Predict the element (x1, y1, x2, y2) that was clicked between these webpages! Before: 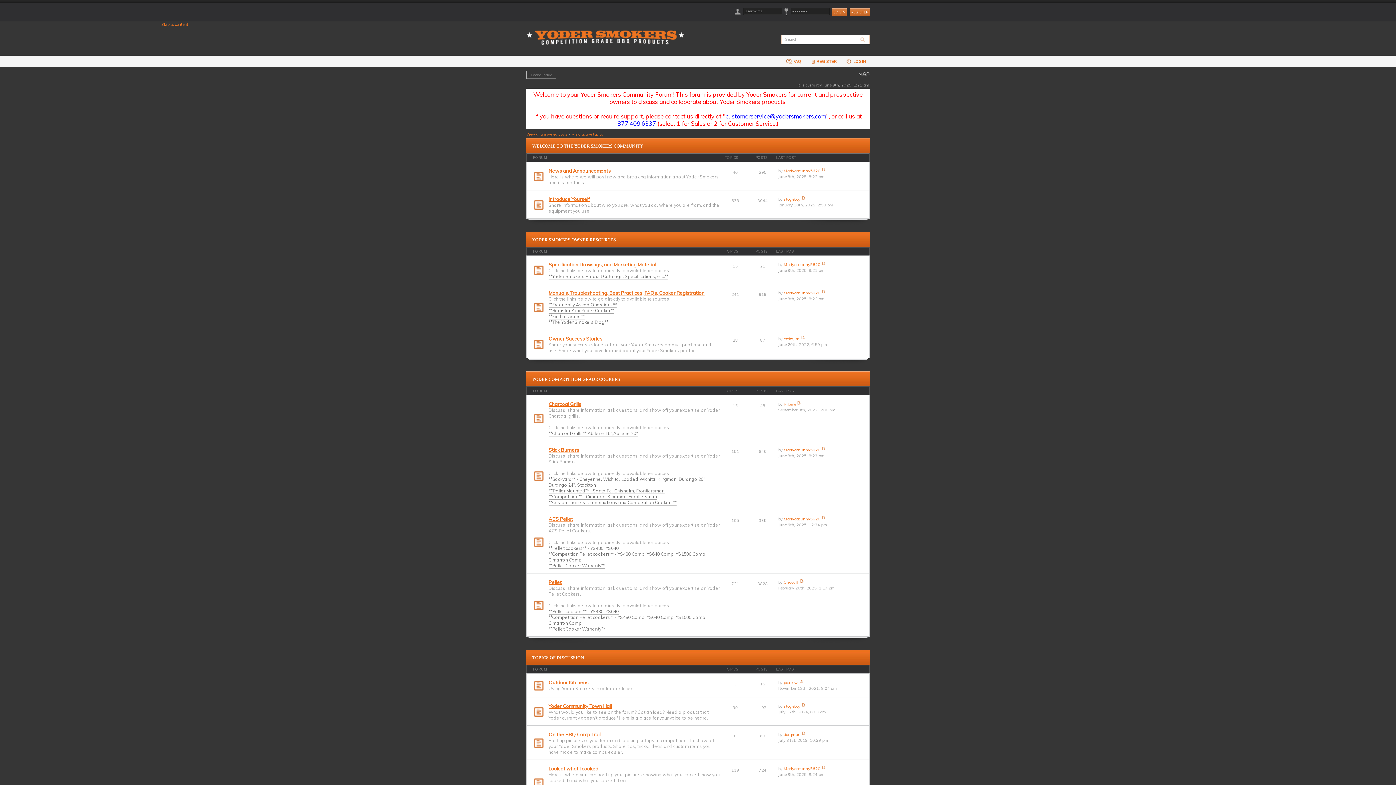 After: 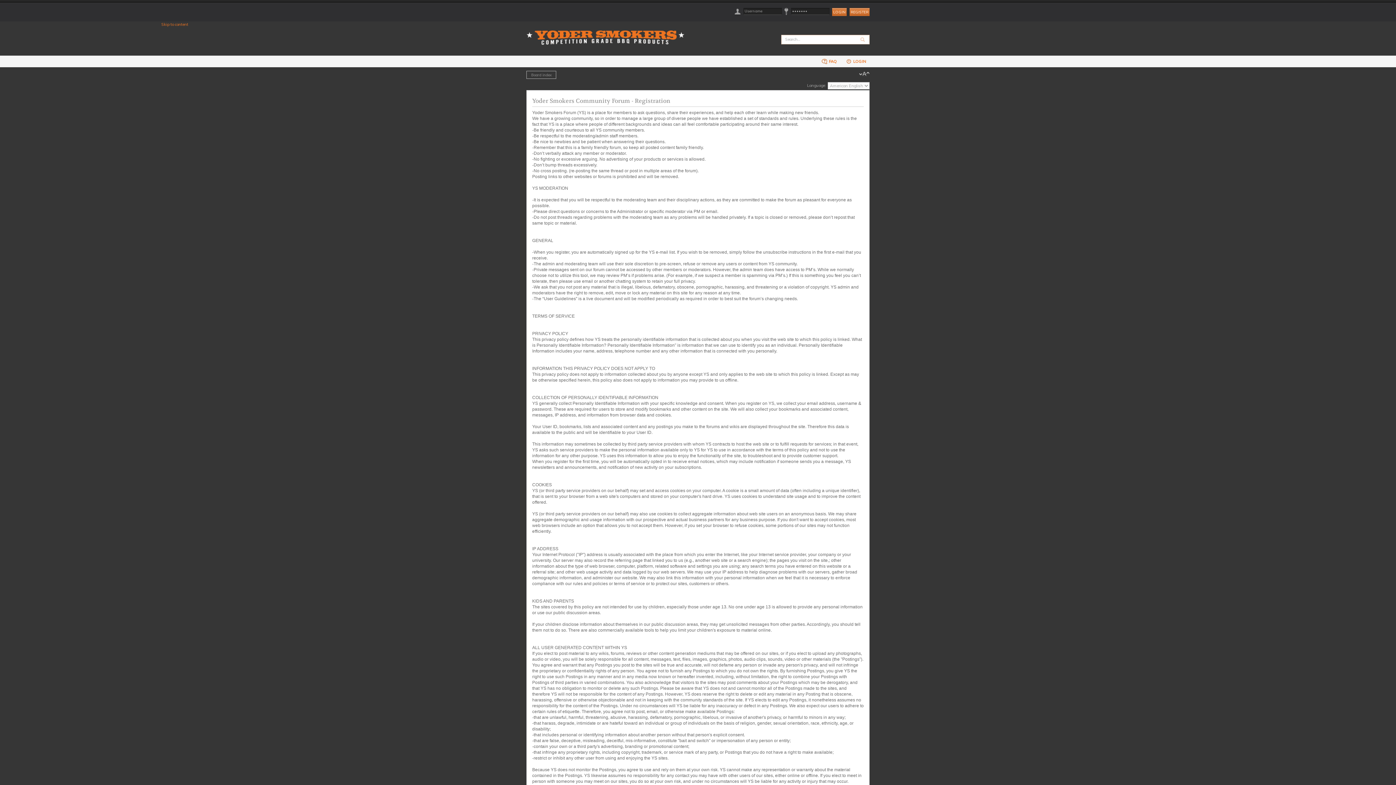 Action: label: REGISTER bbox: (849, 8, 869, 16)